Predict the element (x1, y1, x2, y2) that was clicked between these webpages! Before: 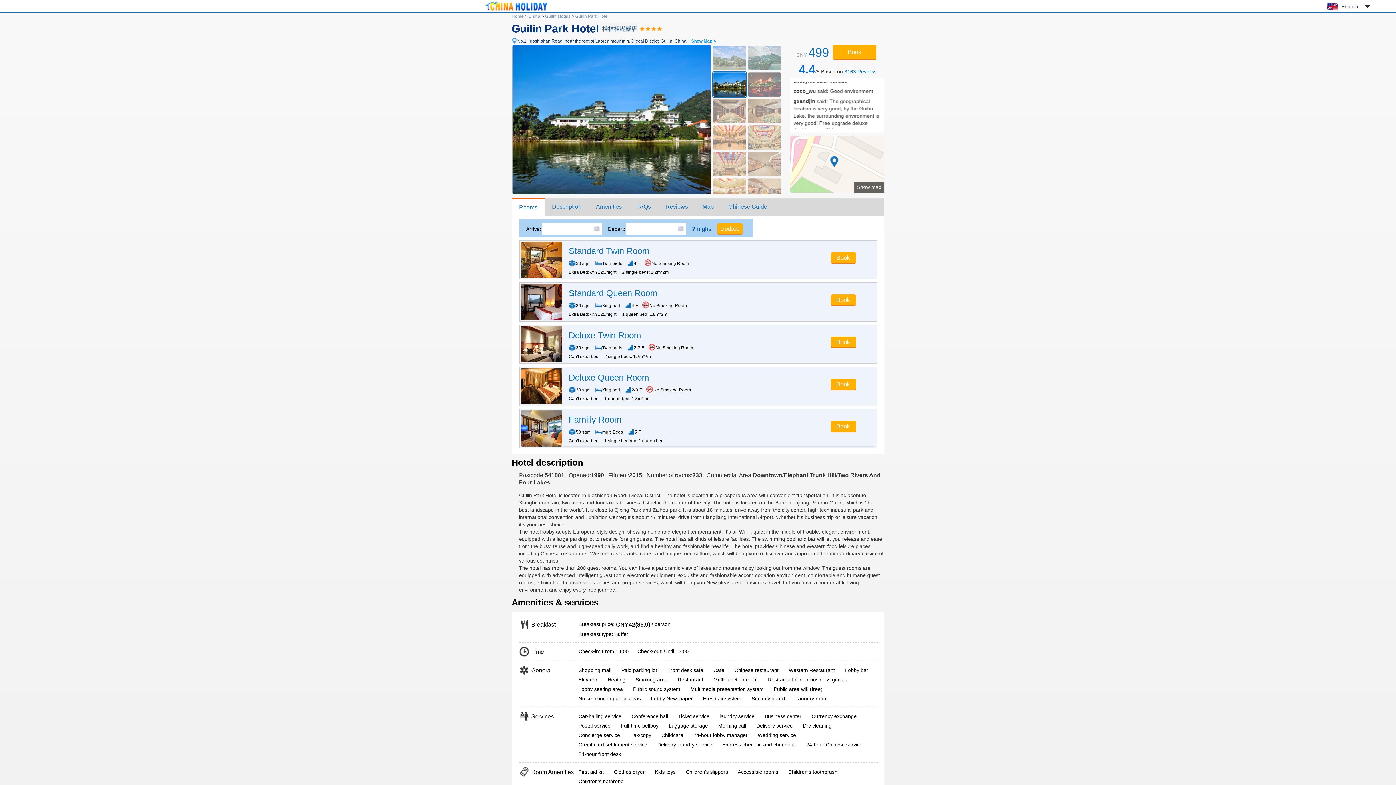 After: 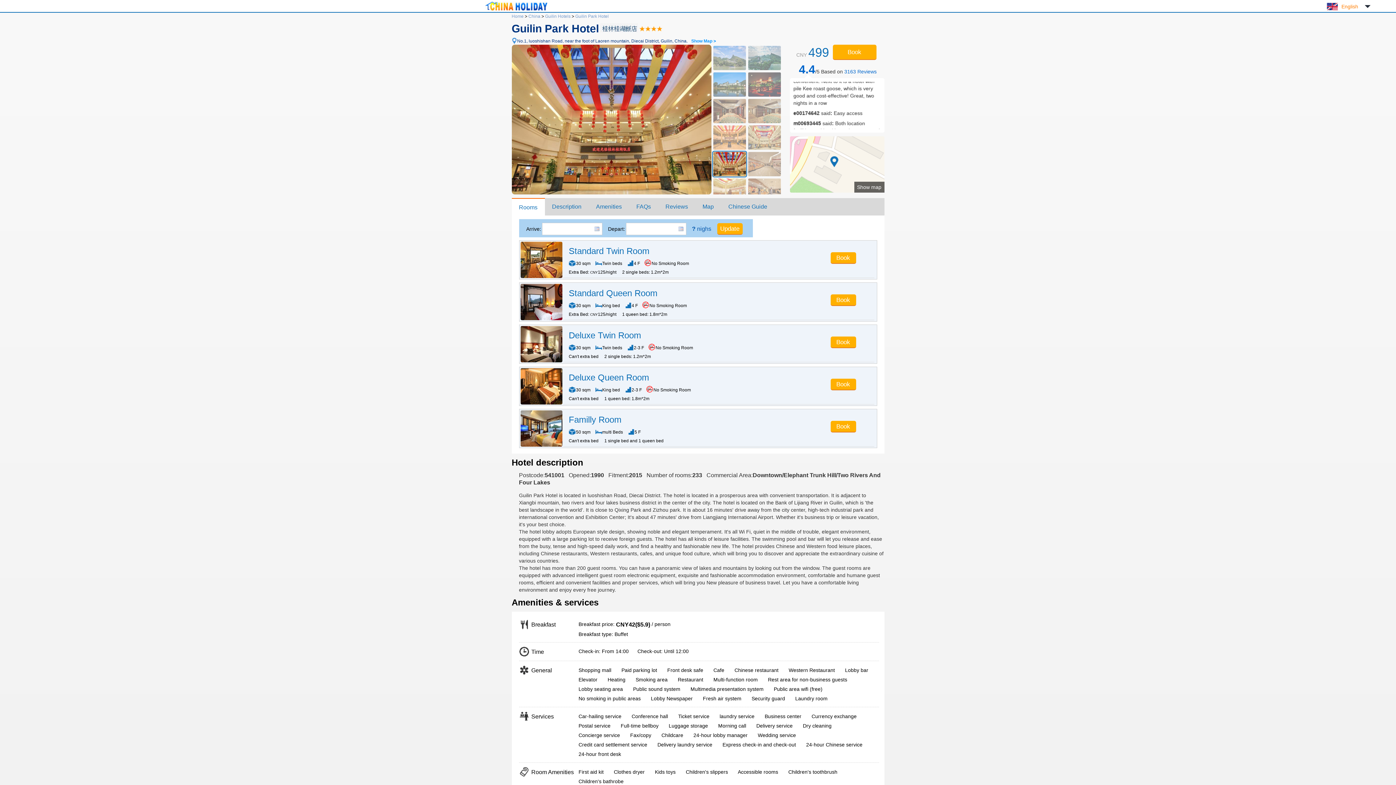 Action: bbox: (1323, 0, 1370, 13) label: English